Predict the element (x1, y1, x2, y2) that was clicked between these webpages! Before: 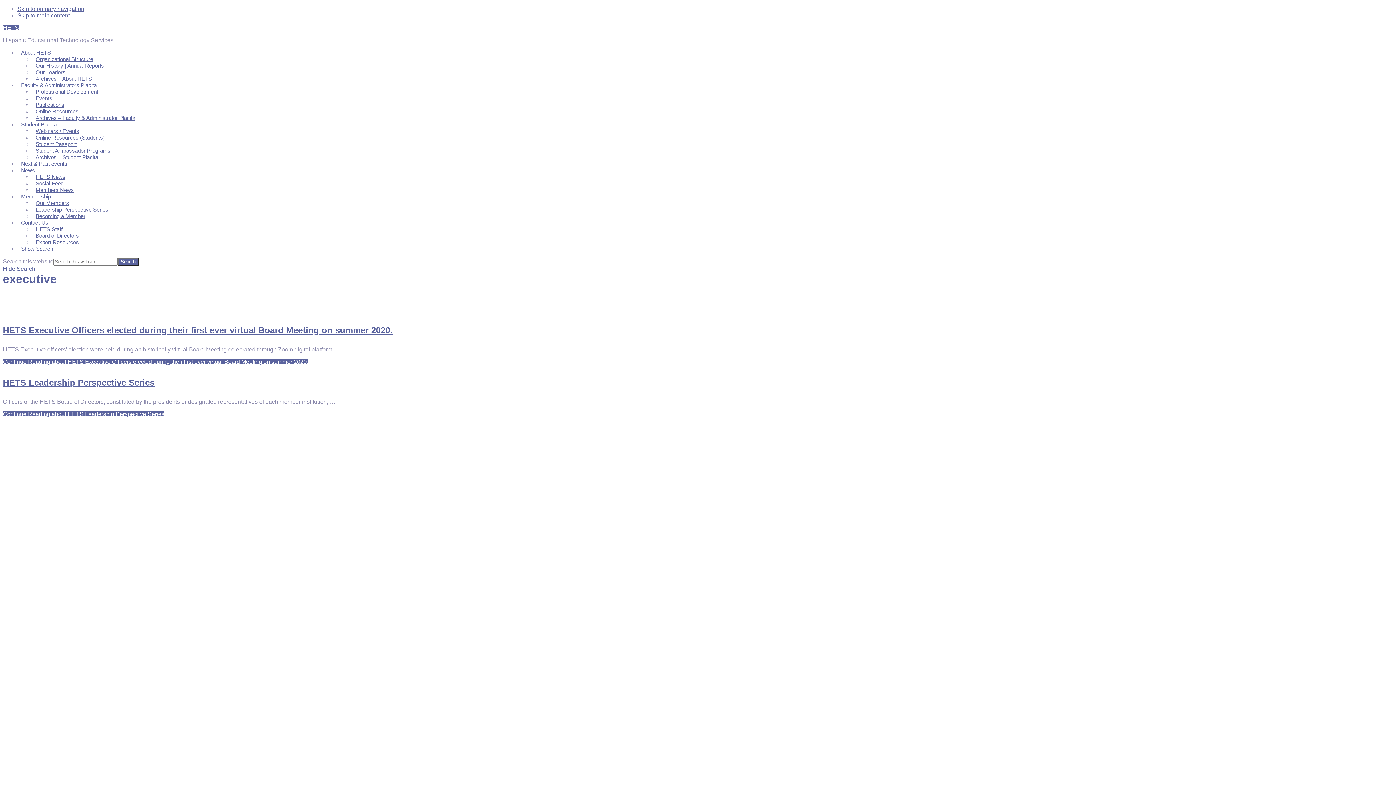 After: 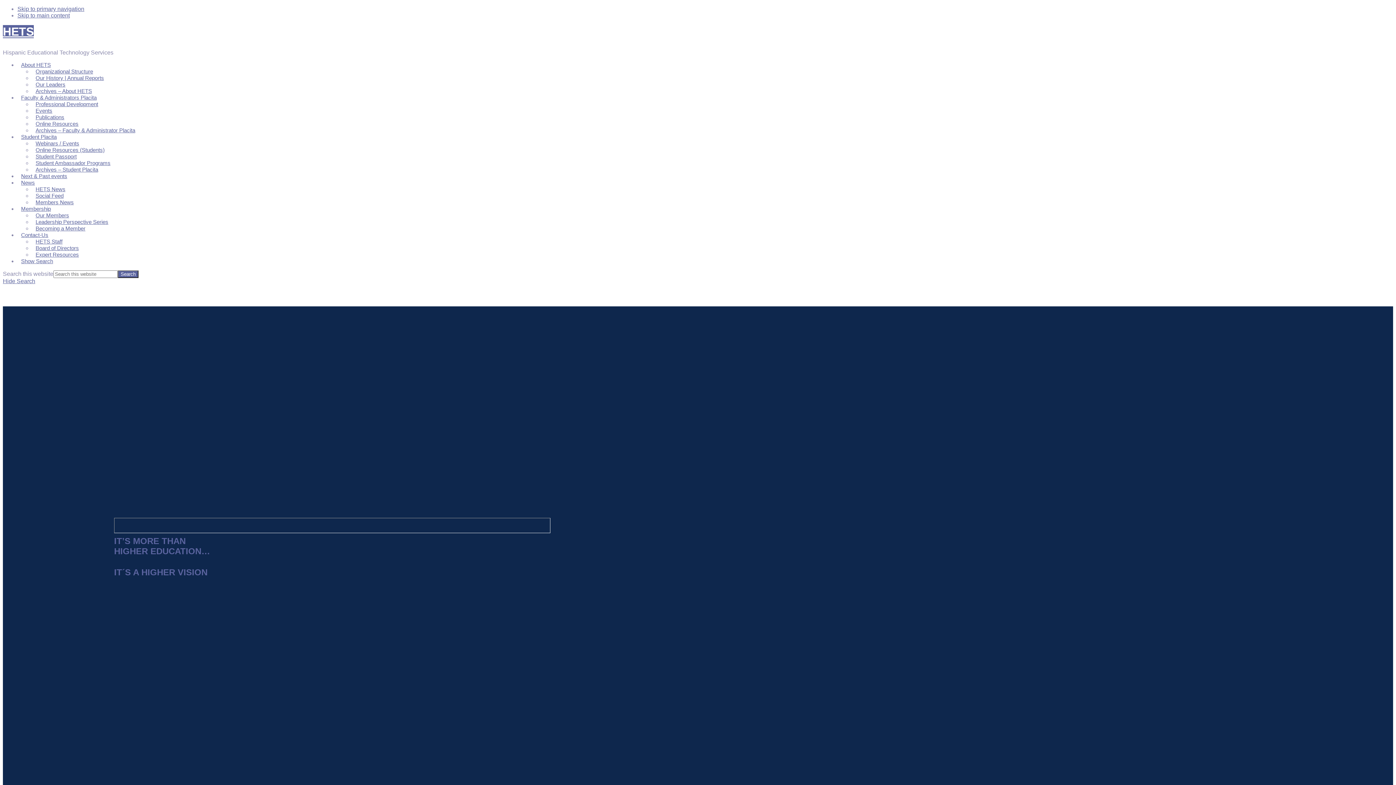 Action: bbox: (2, 24, 18, 30) label: HETS